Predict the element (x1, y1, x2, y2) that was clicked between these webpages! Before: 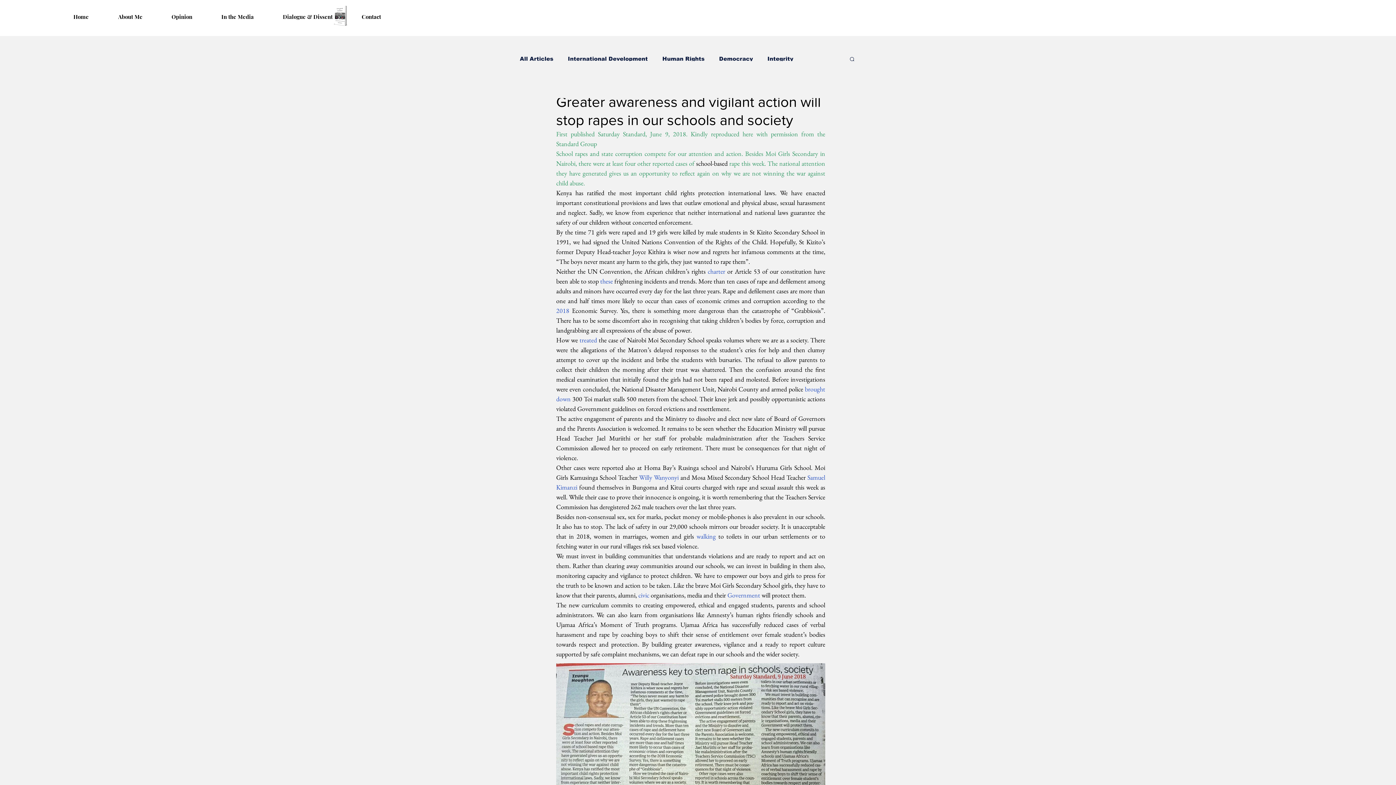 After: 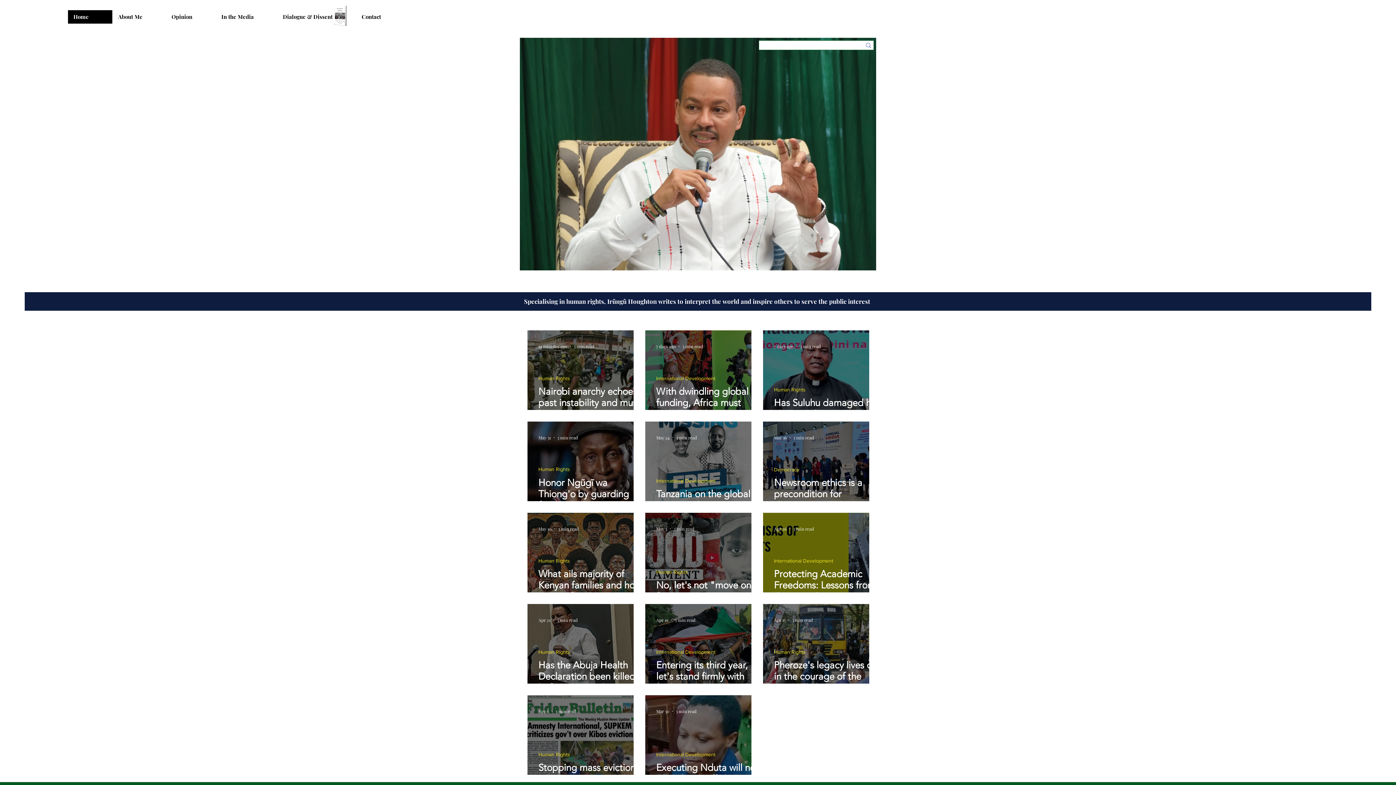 Action: bbox: (68, 10, 112, 23) label: Home